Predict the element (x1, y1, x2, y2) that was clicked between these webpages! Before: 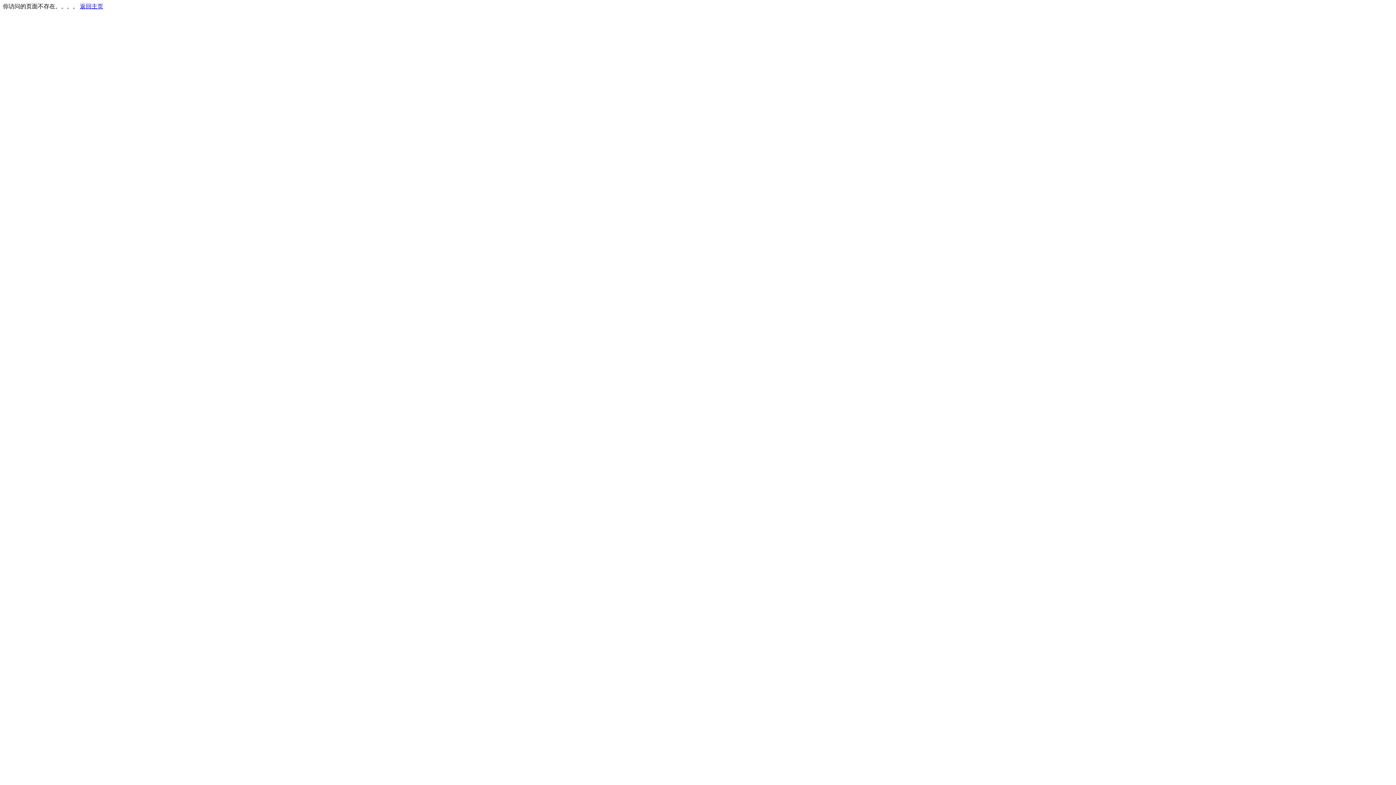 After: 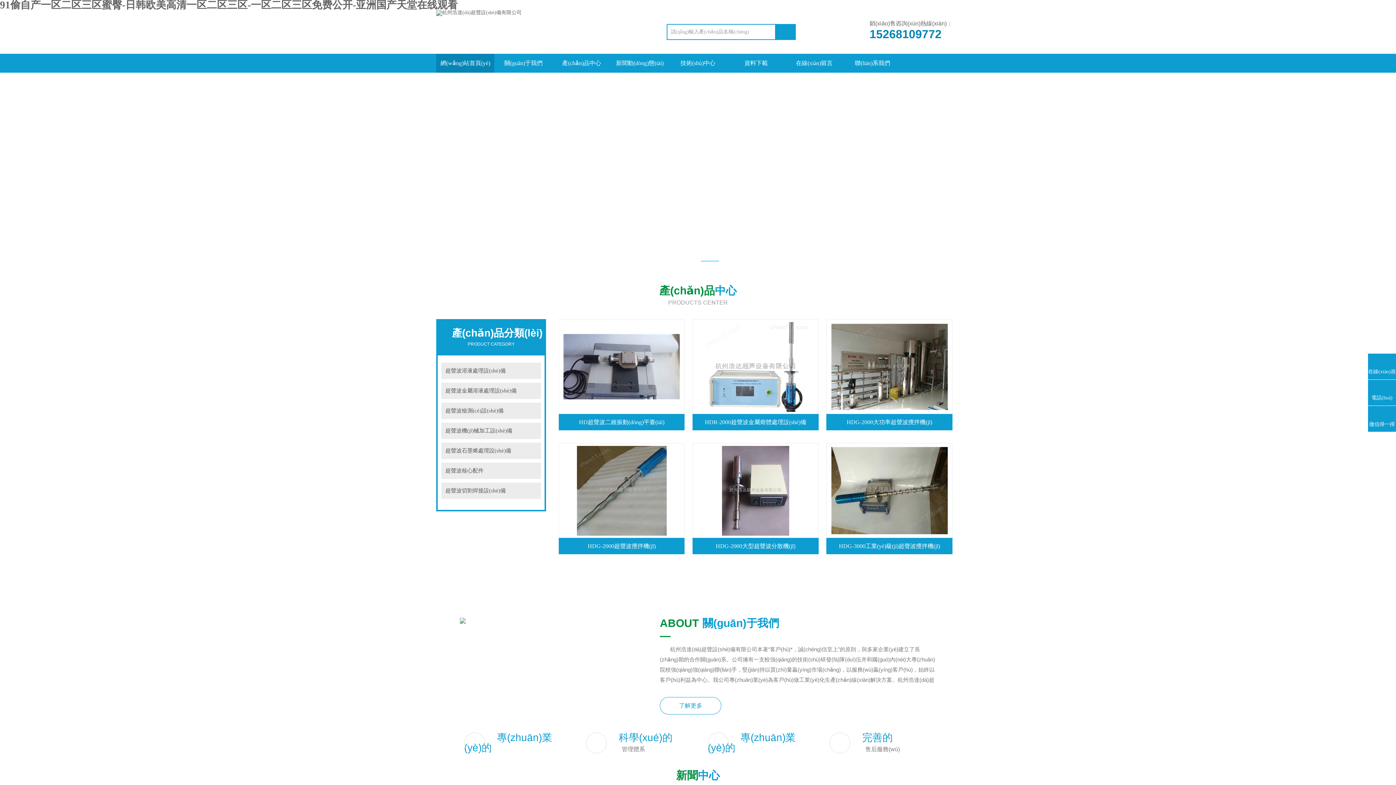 Action: bbox: (80, 3, 103, 9) label: 返回主页